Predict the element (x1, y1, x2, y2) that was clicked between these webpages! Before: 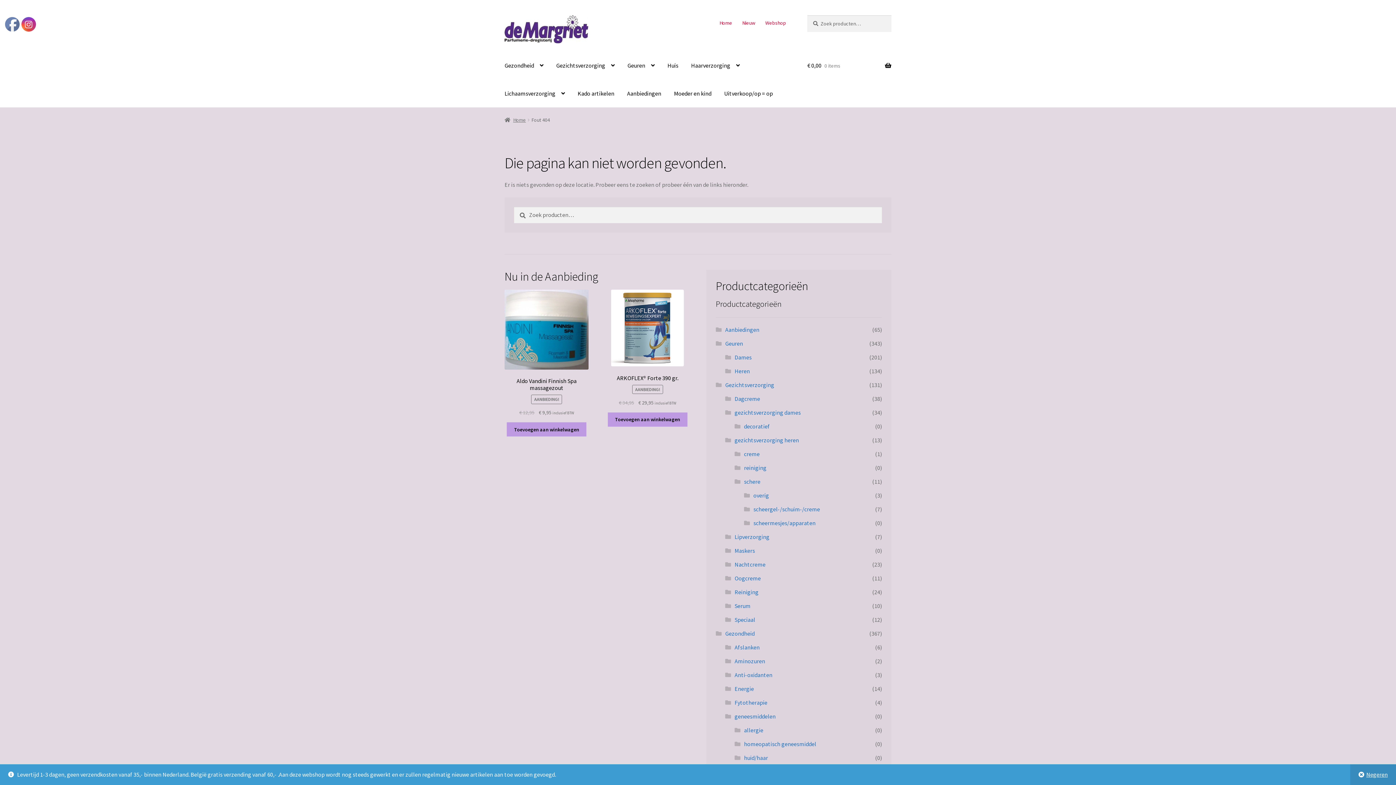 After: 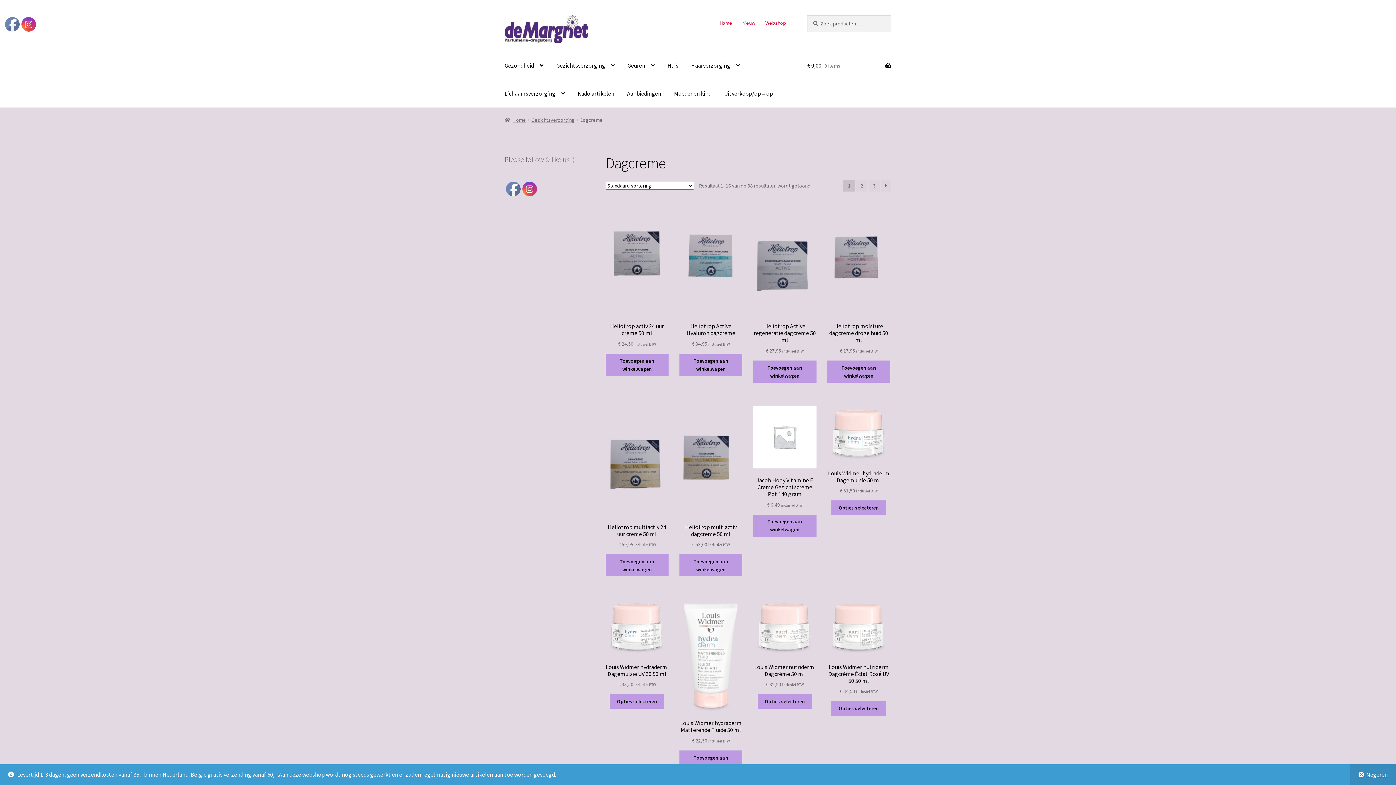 Action: bbox: (734, 395, 760, 402) label: Dagcreme